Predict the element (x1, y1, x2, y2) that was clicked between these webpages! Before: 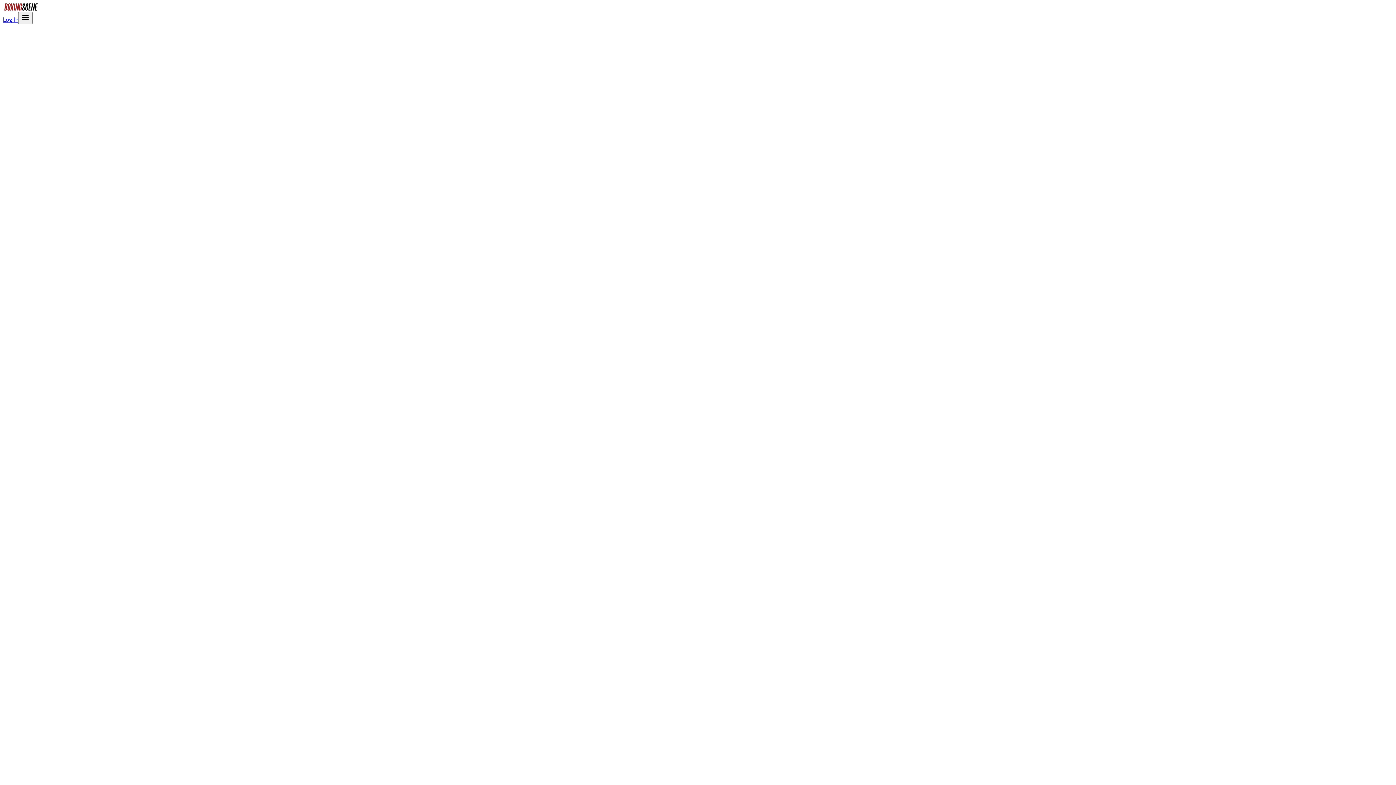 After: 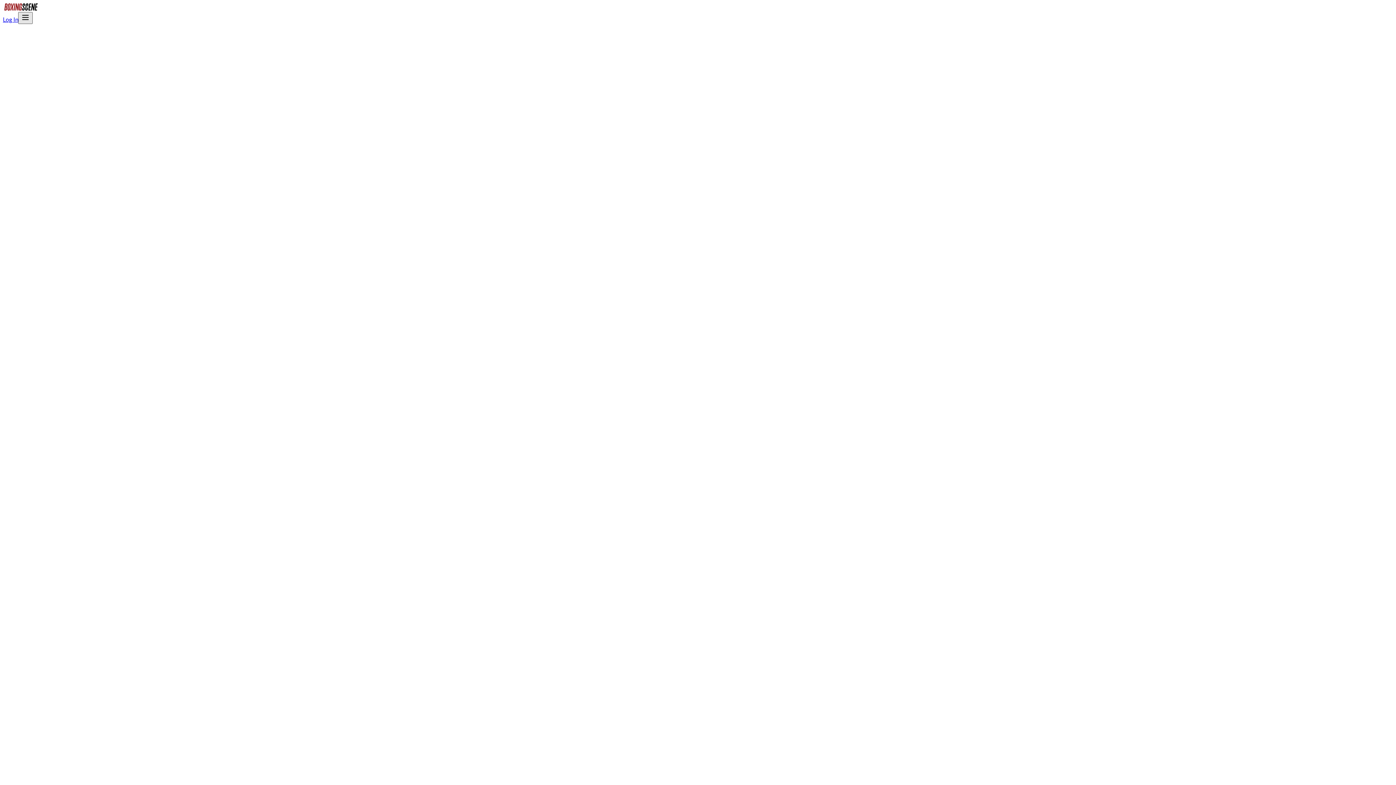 Action: bbox: (18, 12, 32, 24) label: Open menu